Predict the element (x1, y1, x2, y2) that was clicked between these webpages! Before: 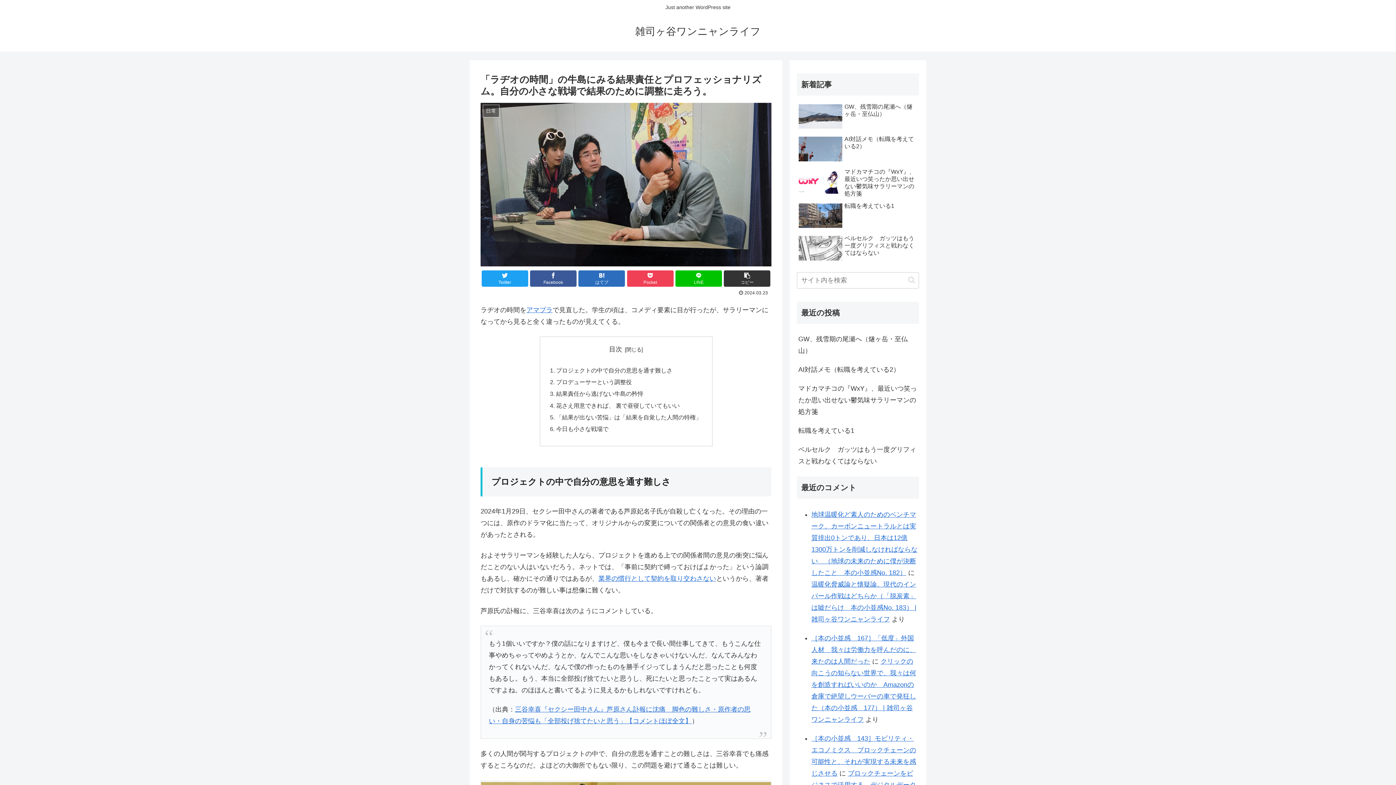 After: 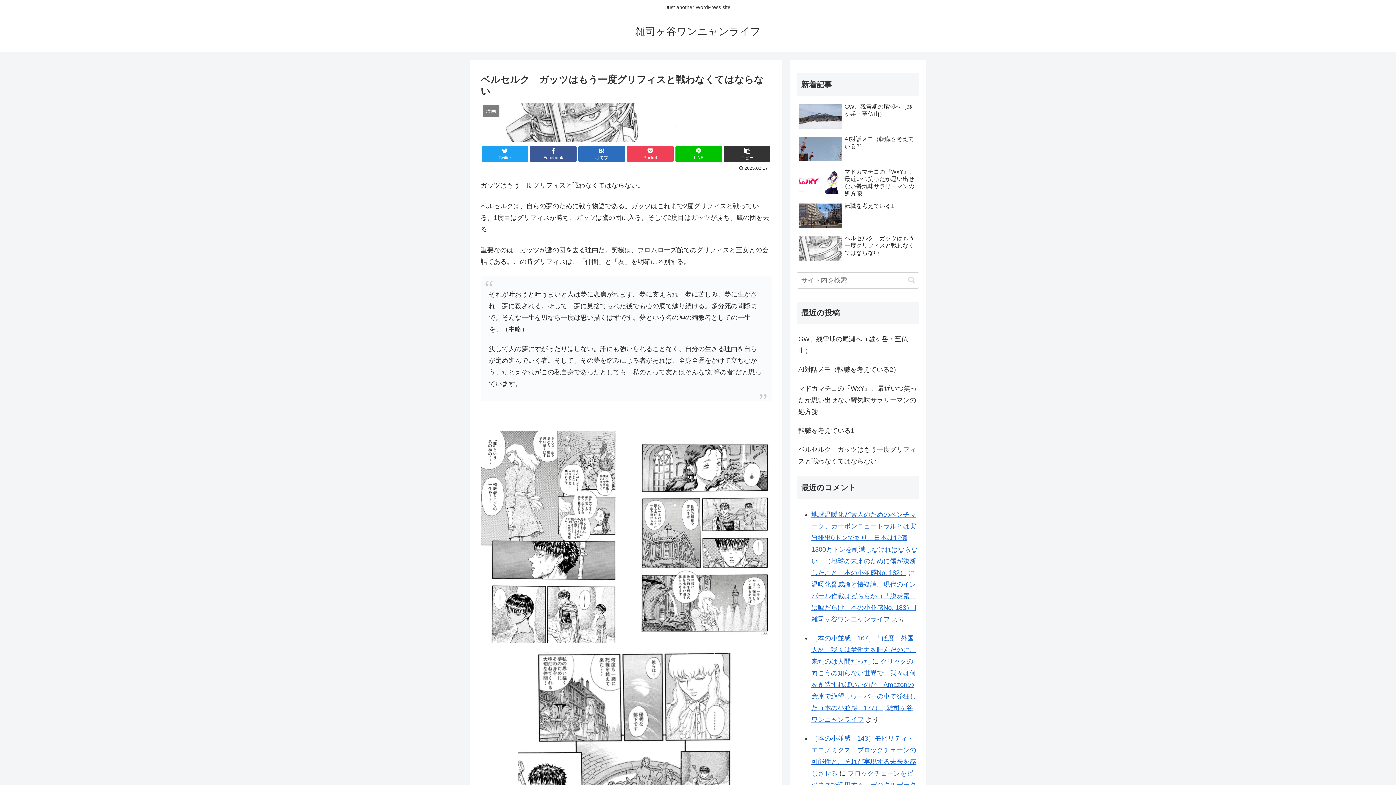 Action: bbox: (797, 440, 919, 470) label: ベルセルク　ガッツはもう一度グリフィスと戦わなくてはならない